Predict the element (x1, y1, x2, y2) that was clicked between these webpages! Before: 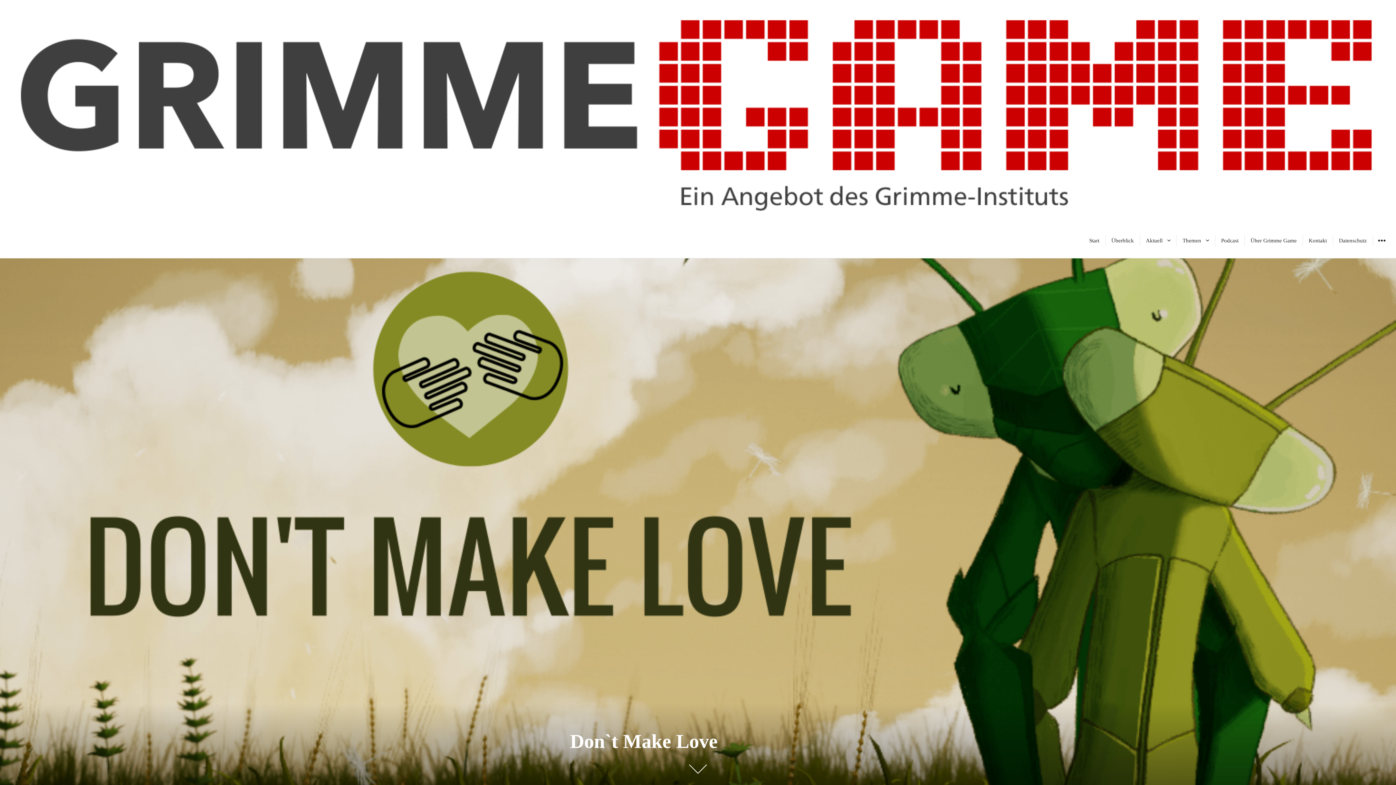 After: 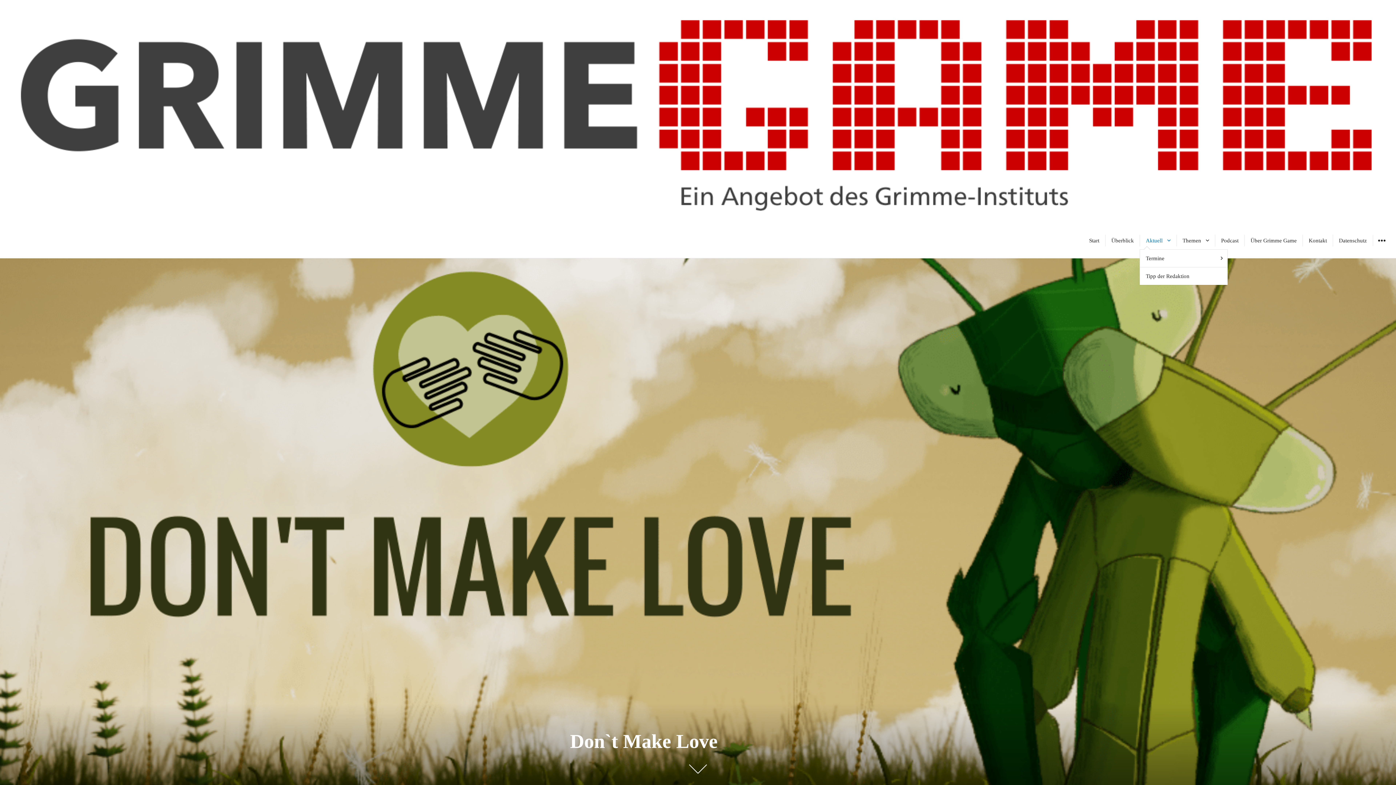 Action: bbox: (1140, 235, 1176, 246) label: Aktuell